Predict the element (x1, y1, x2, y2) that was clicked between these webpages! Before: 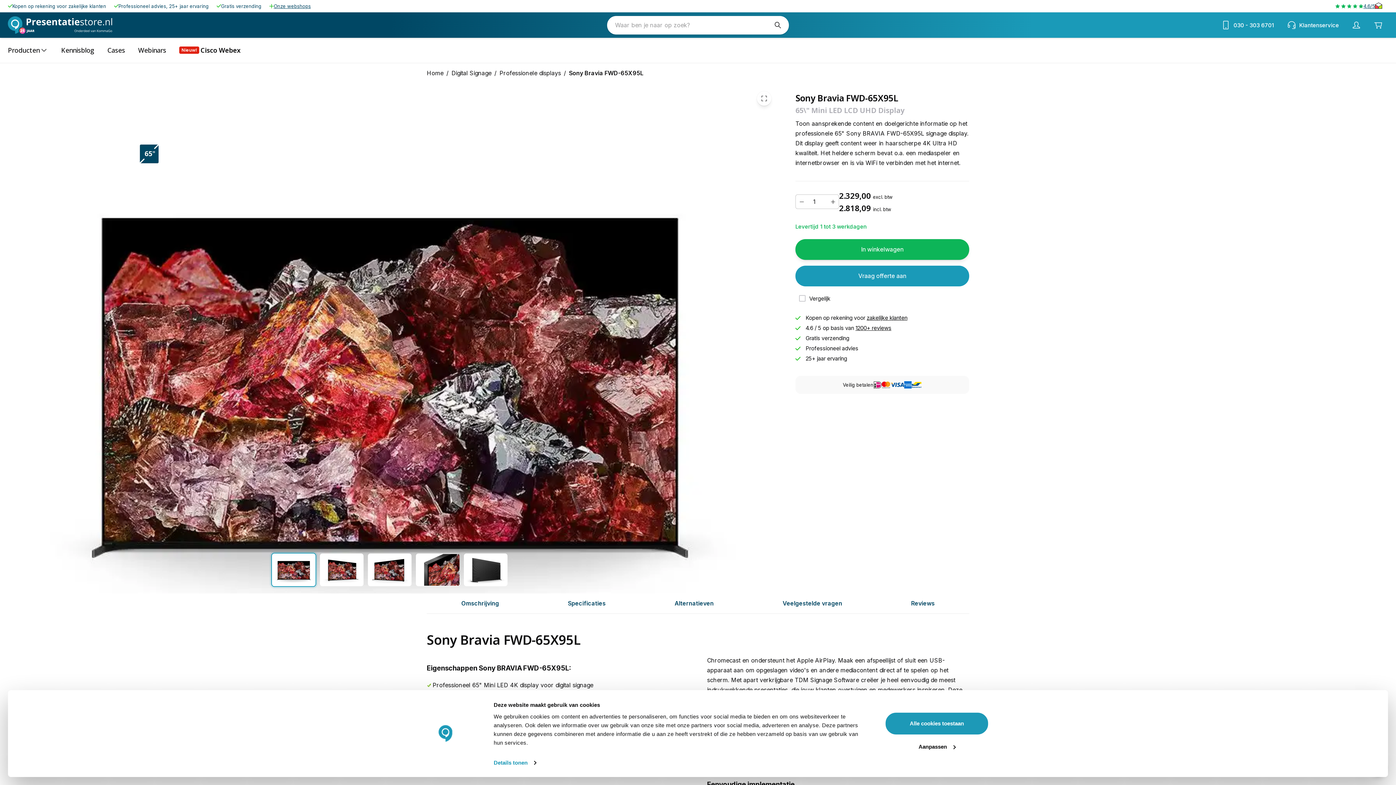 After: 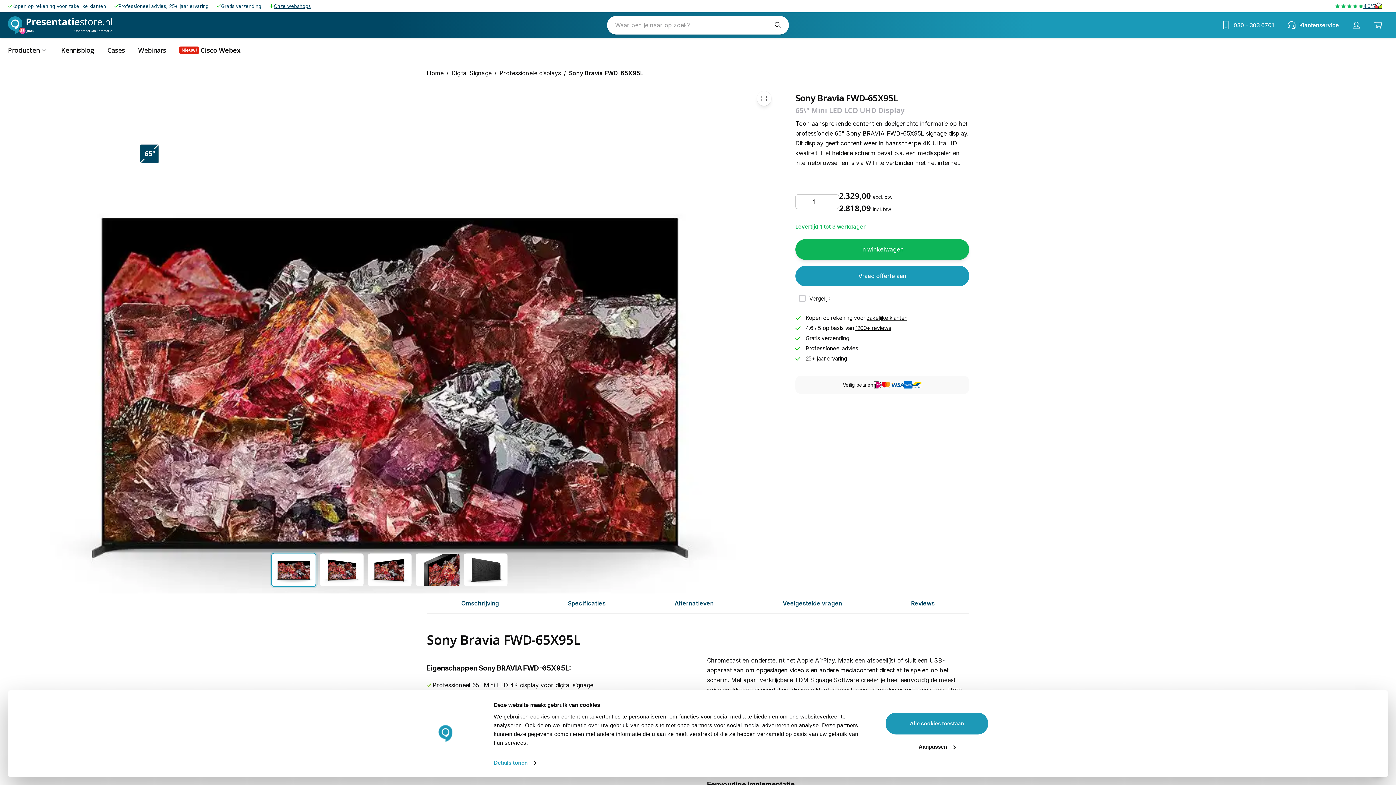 Action: bbox: (855, 324, 891, 331) label: 1200+ reviews